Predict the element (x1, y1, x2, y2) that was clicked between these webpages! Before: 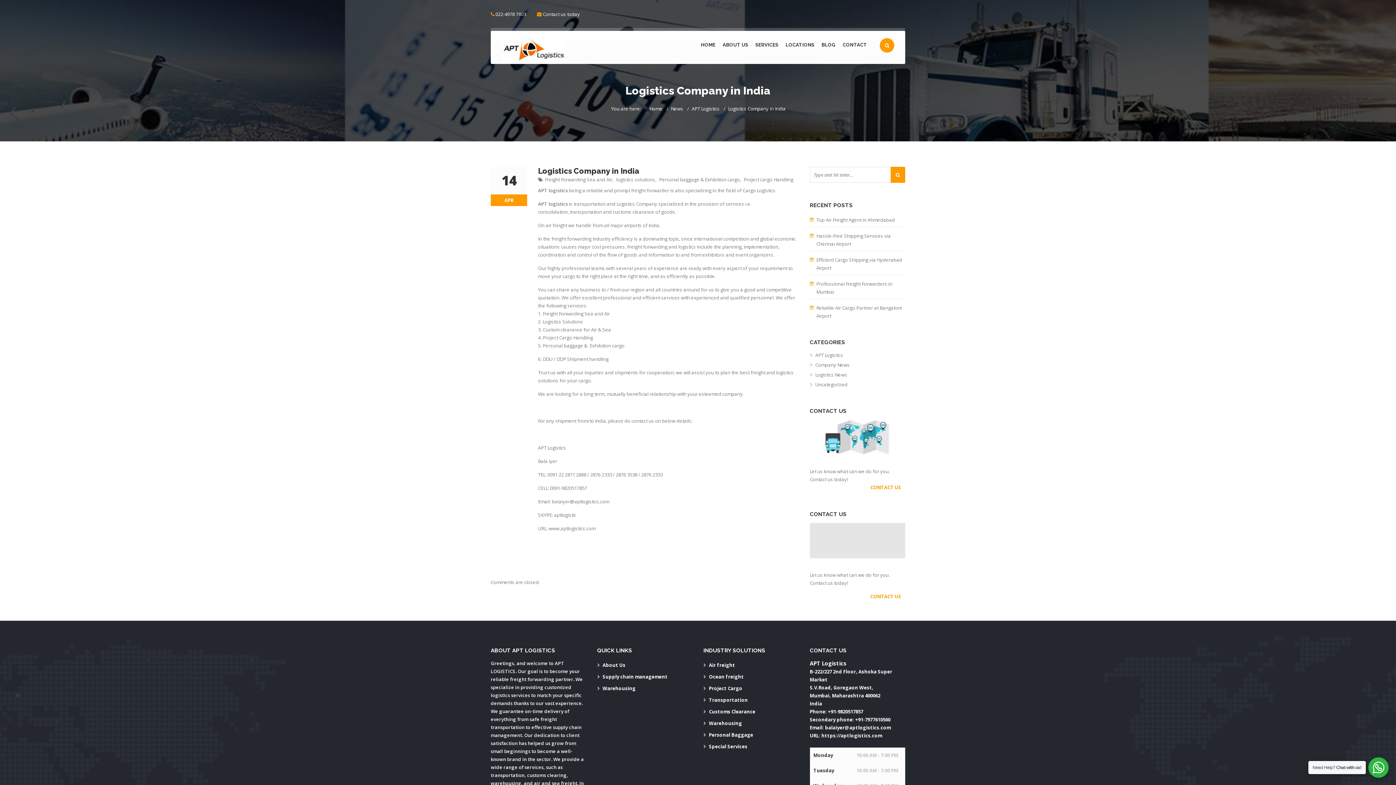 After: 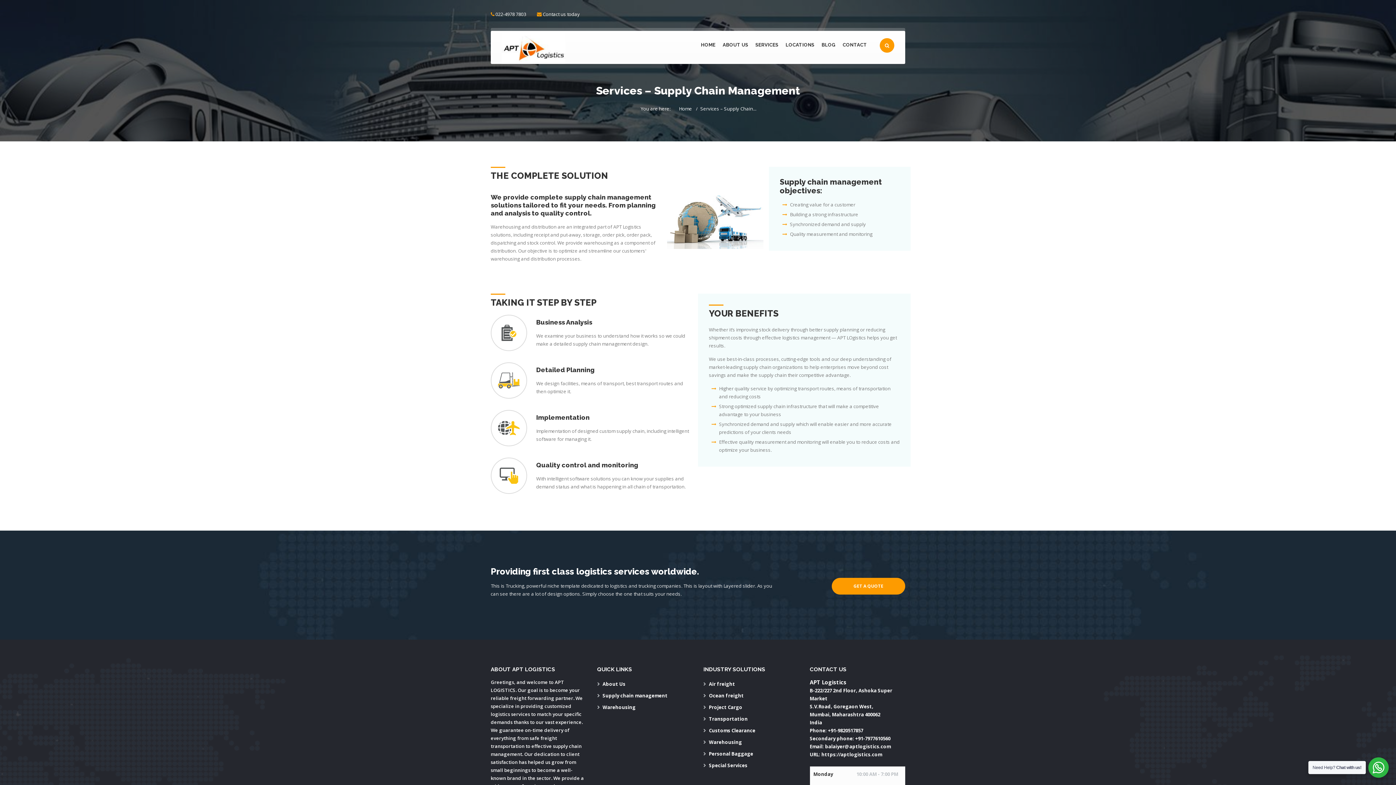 Action: bbox: (602, 671, 692, 681) label: Supply chain management